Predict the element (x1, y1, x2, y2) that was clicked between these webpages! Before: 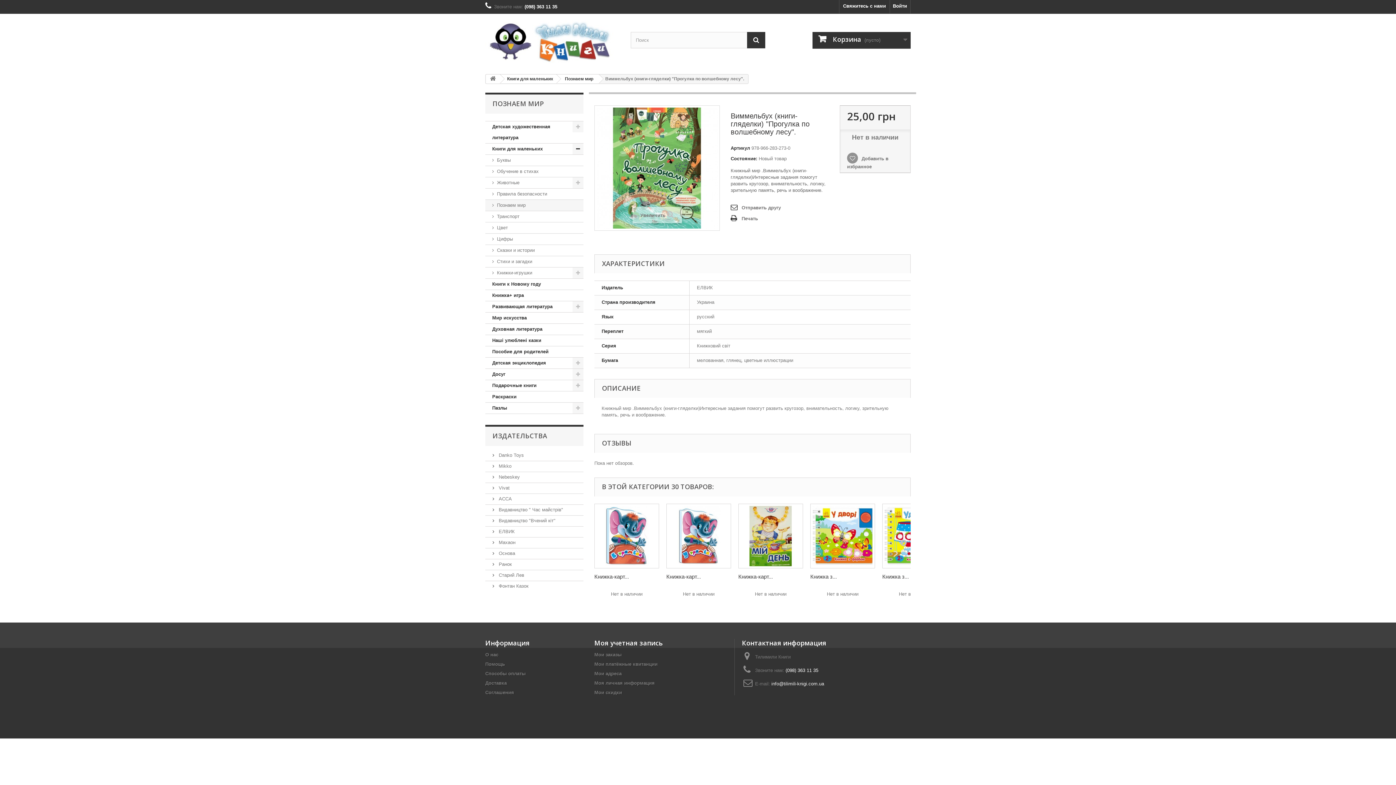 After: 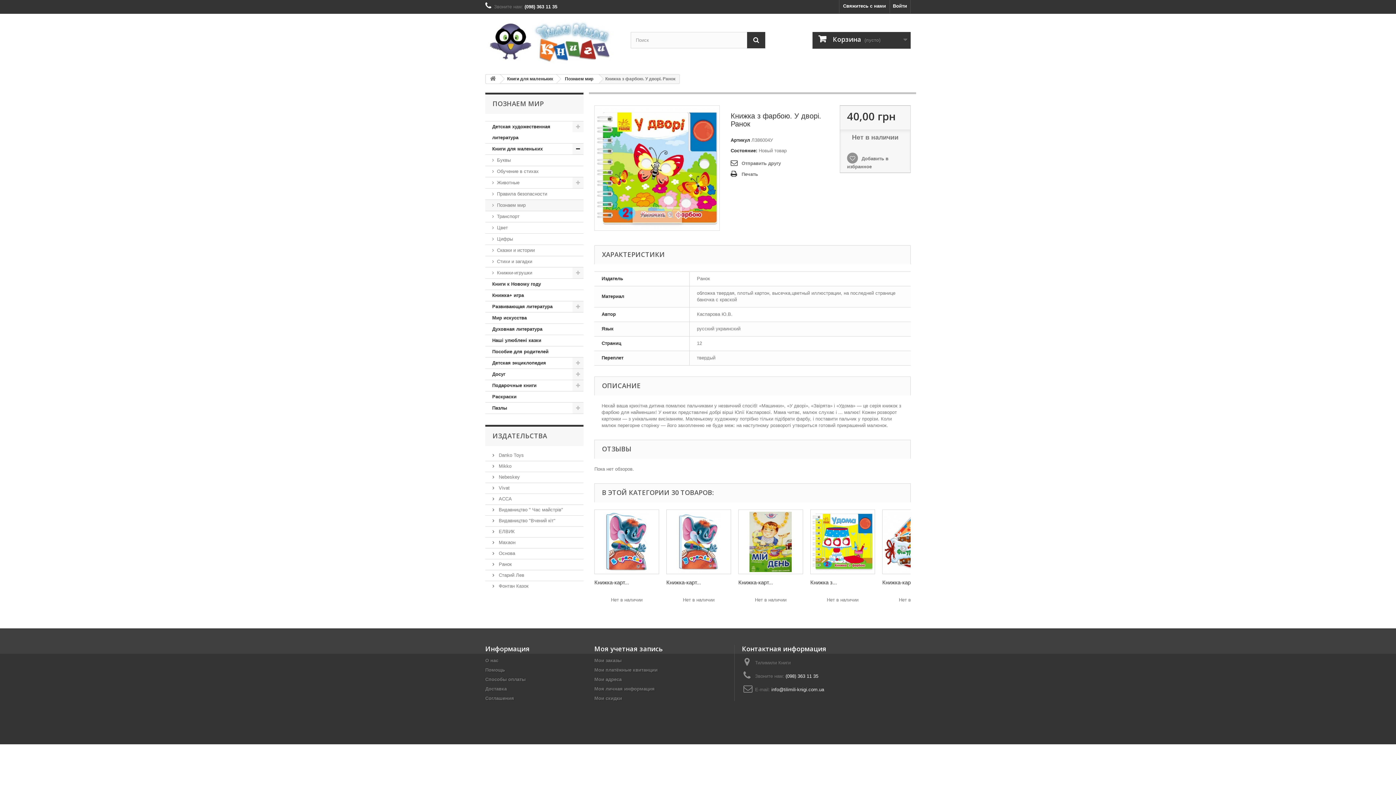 Action: label: Книжка з... bbox: (810, 573, 837, 580)